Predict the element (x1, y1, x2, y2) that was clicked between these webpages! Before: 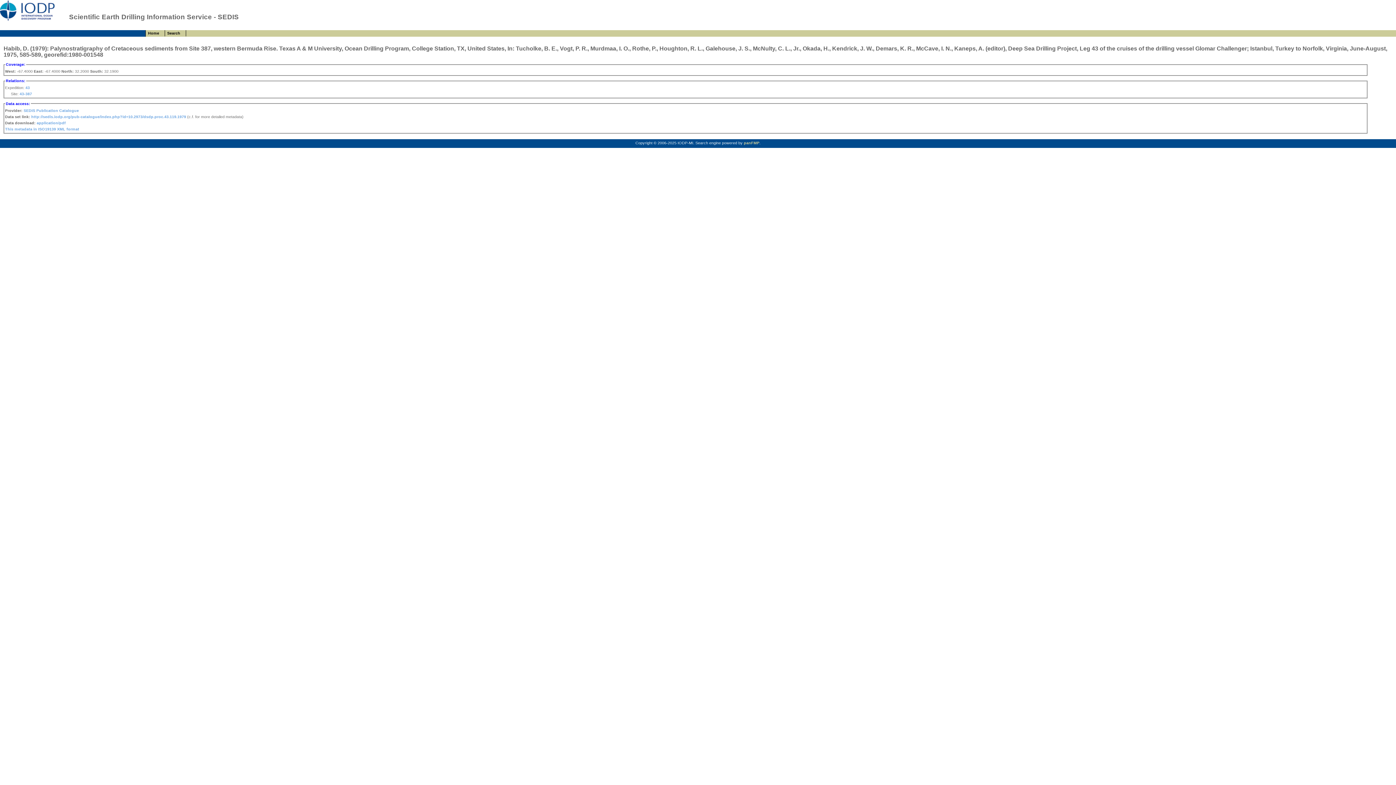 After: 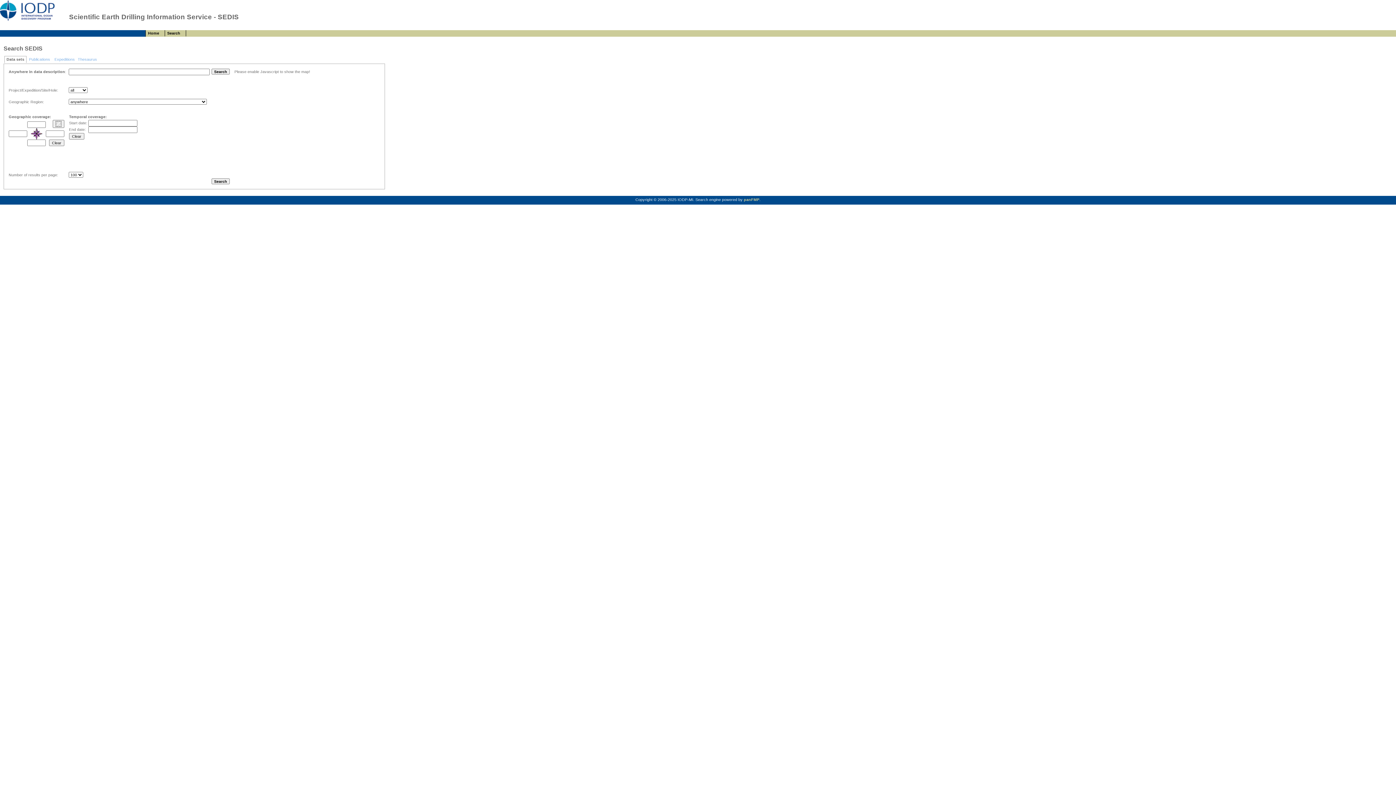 Action: bbox: (165, 30, 186, 36) label: Search